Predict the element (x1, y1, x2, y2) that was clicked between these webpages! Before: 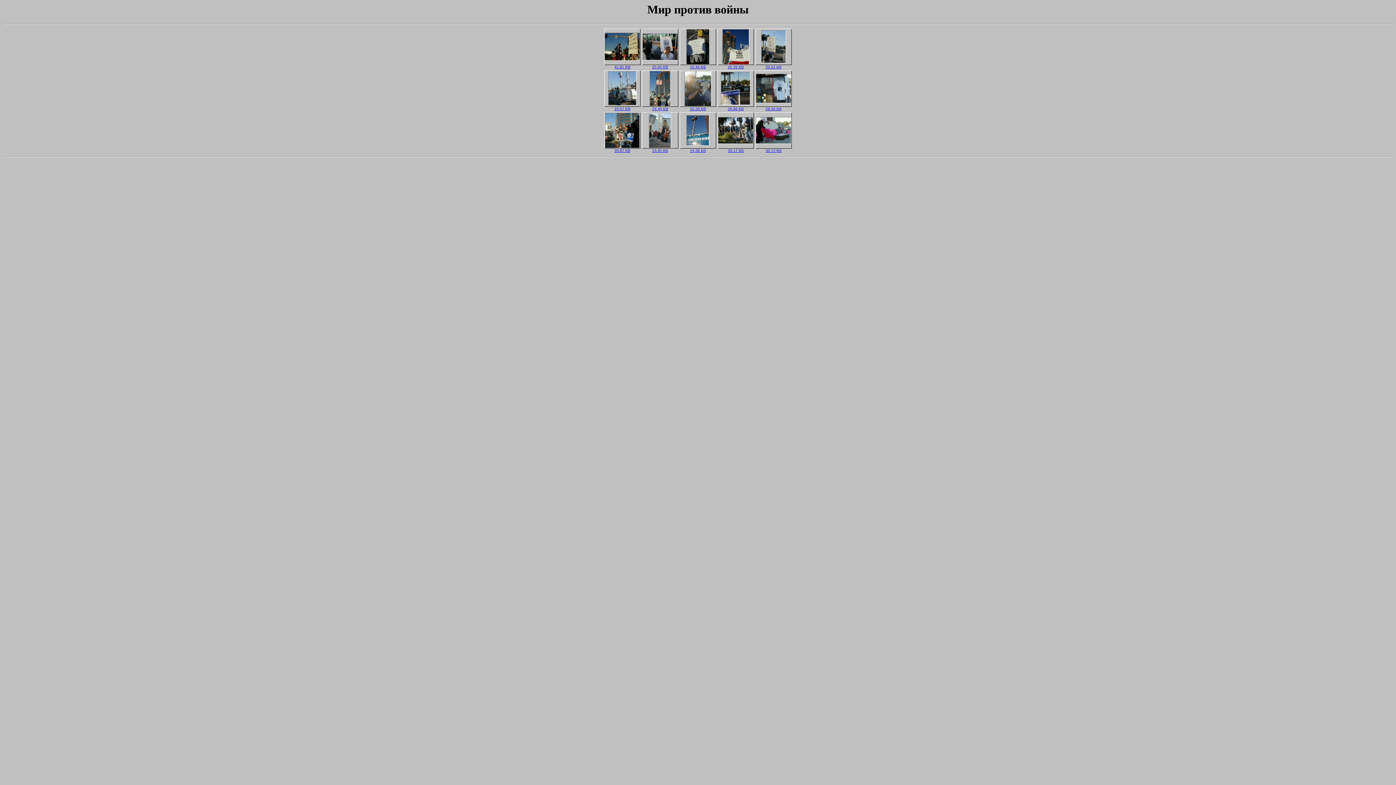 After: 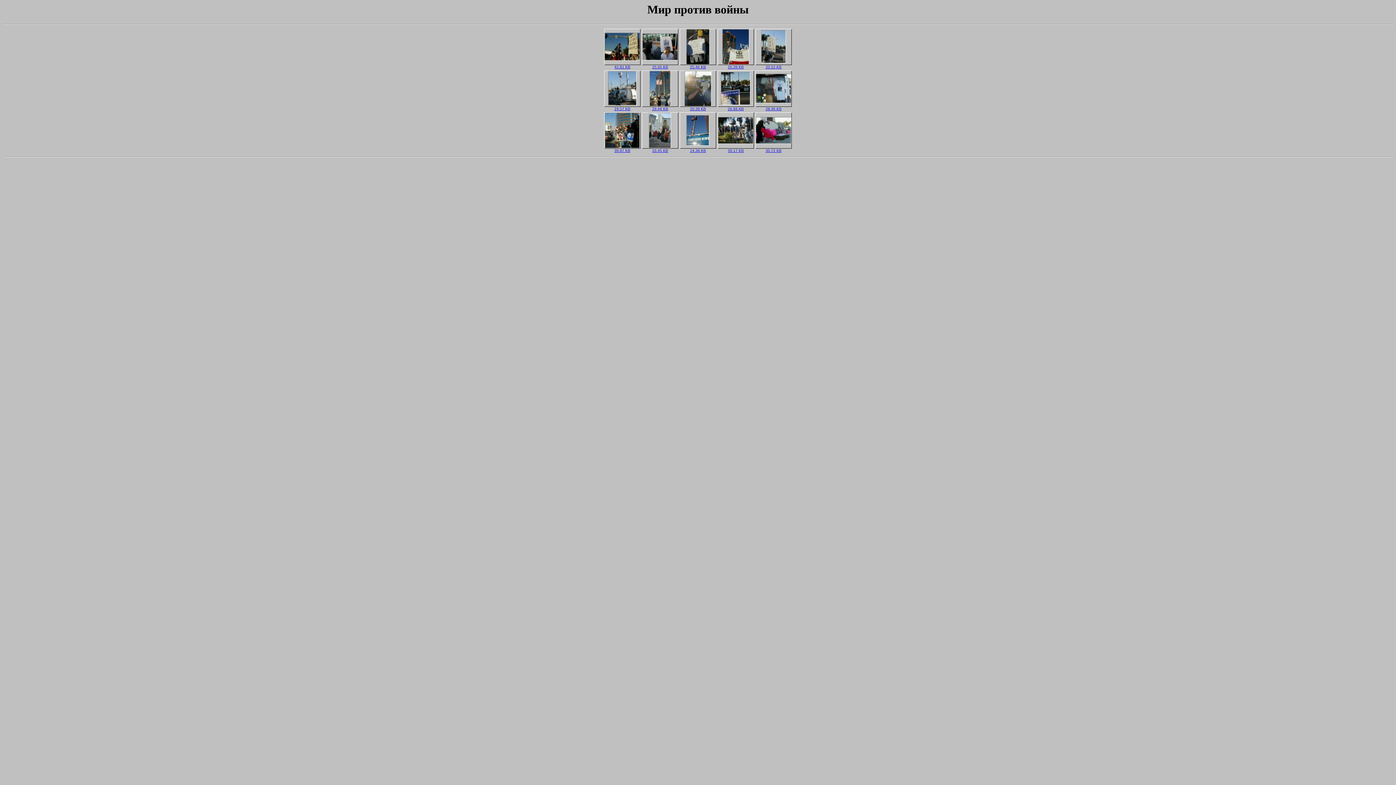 Action: label: 
20.39 KB bbox: (680, 103, 716, 111)